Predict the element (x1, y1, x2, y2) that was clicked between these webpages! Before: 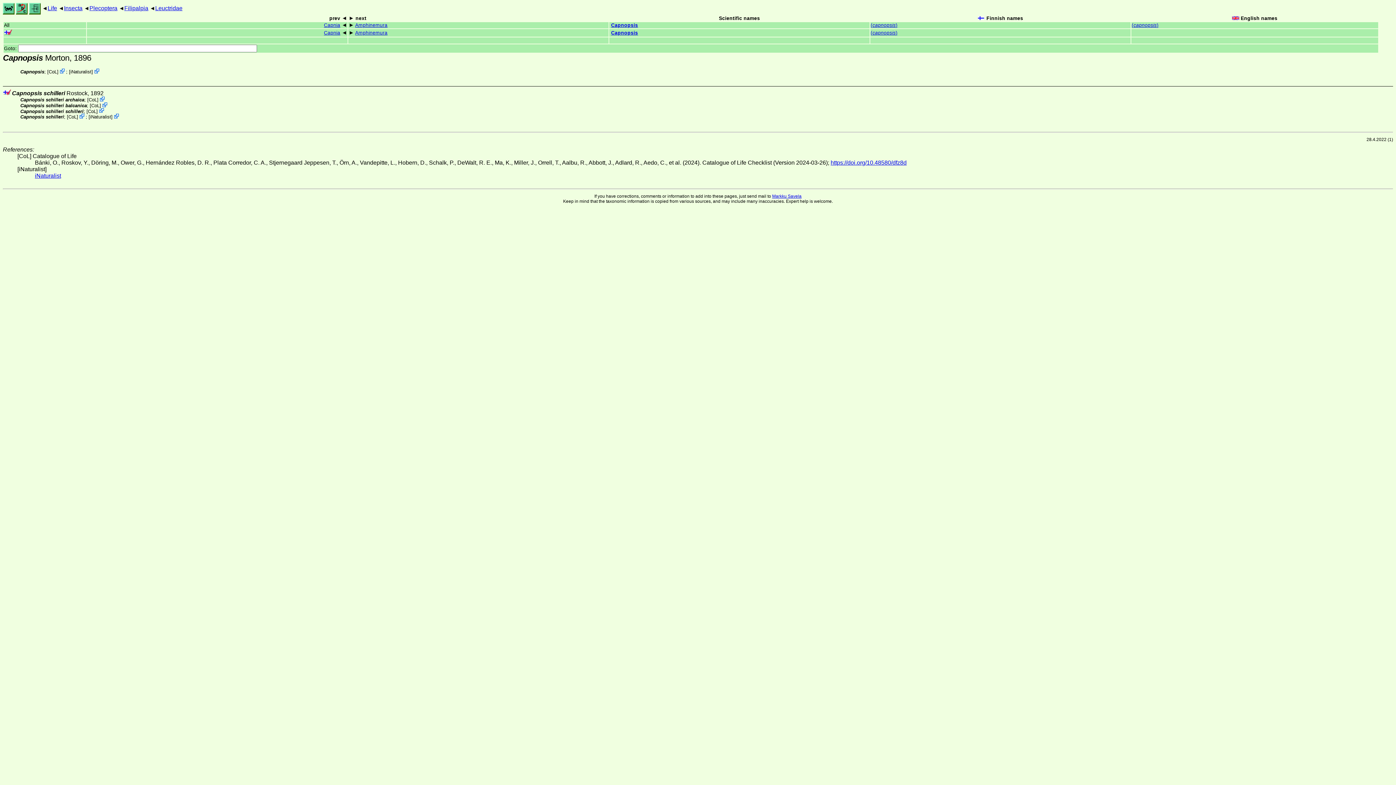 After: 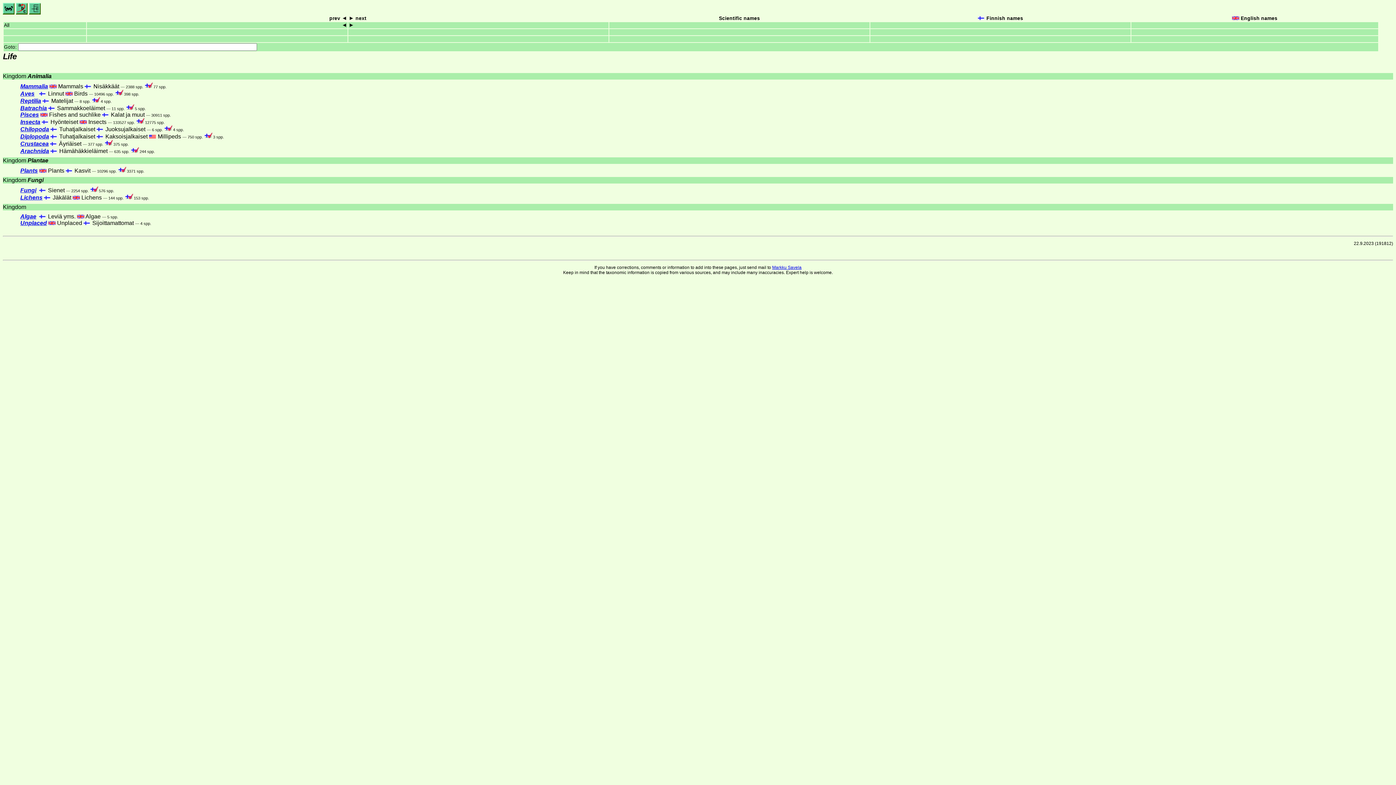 Action: bbox: (47, 5, 57, 11) label: Life